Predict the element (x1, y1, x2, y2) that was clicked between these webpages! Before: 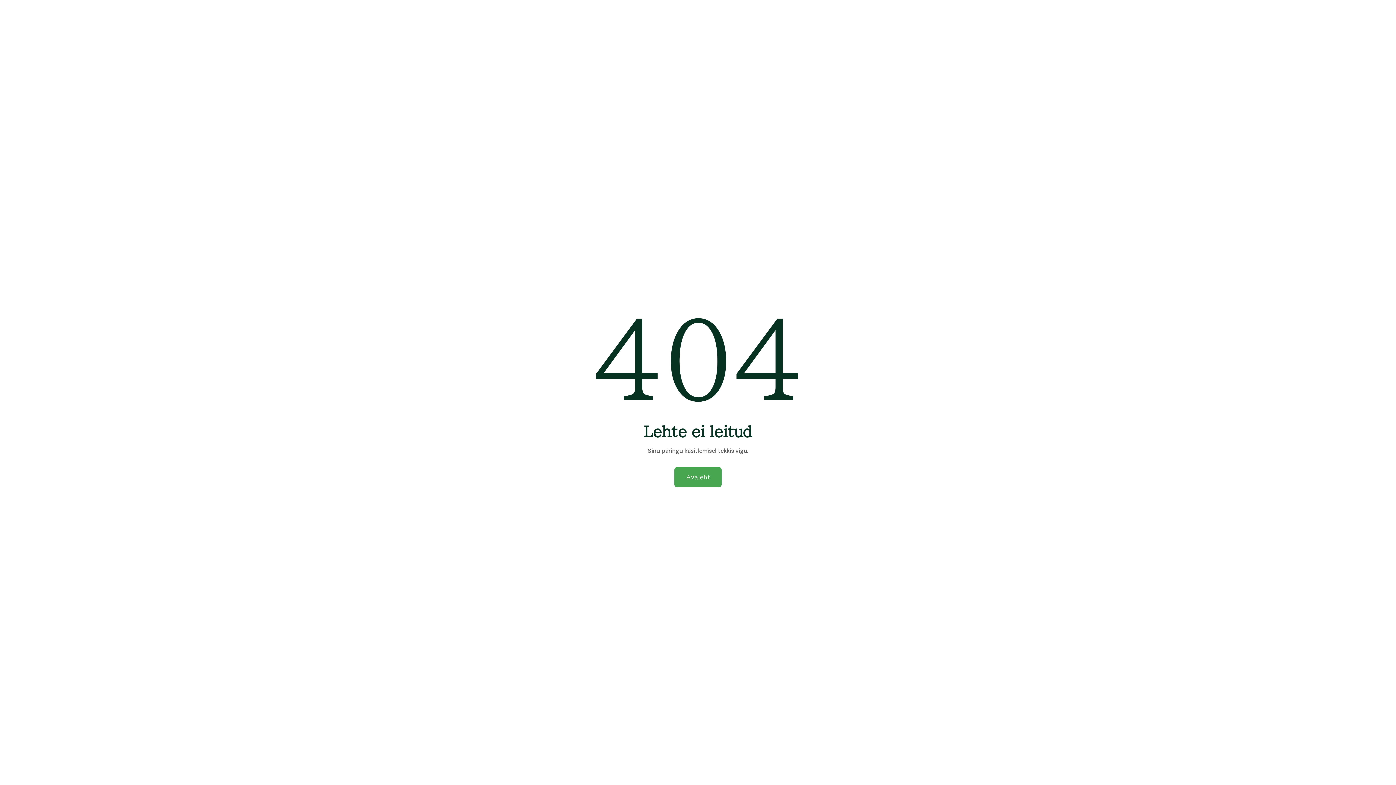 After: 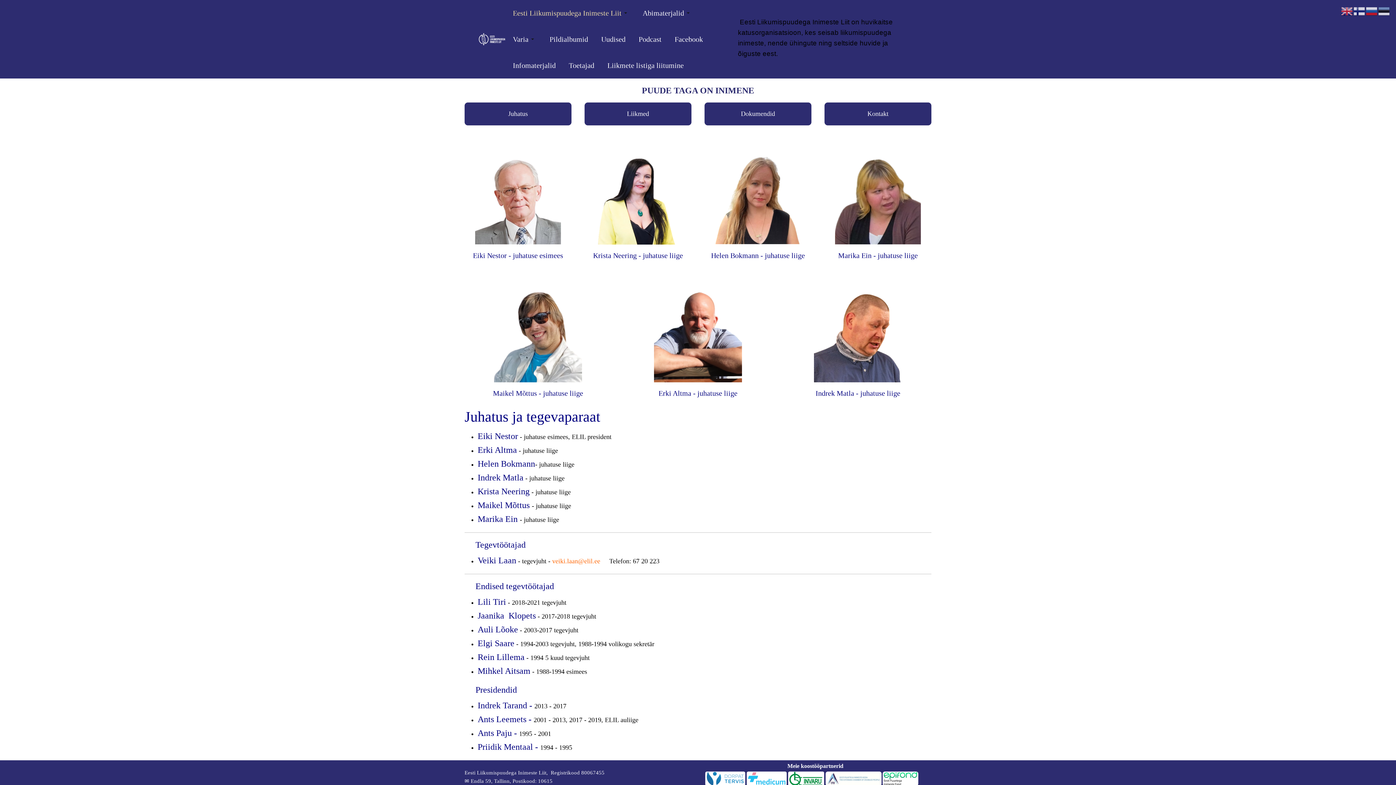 Action: bbox: (674, 467, 721, 487) label: Avaleht